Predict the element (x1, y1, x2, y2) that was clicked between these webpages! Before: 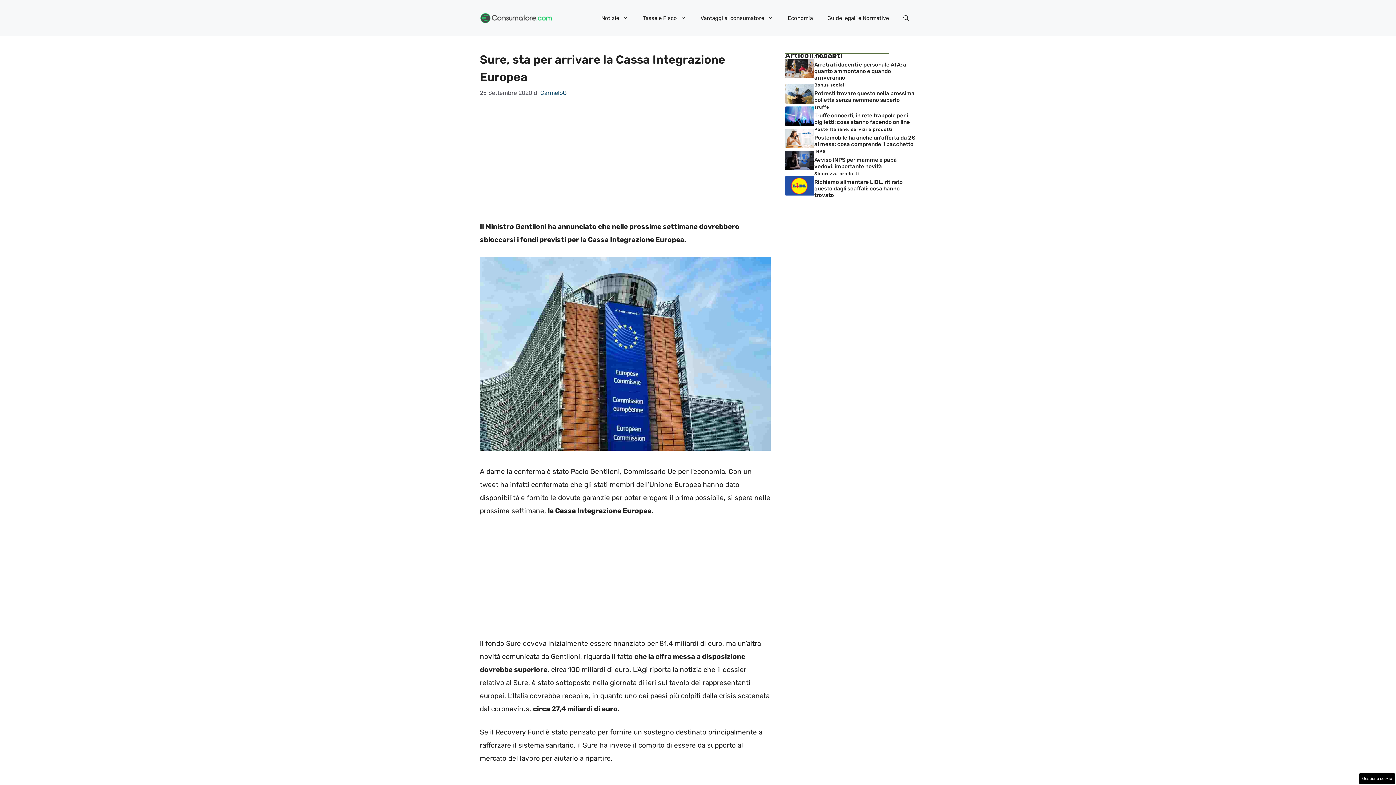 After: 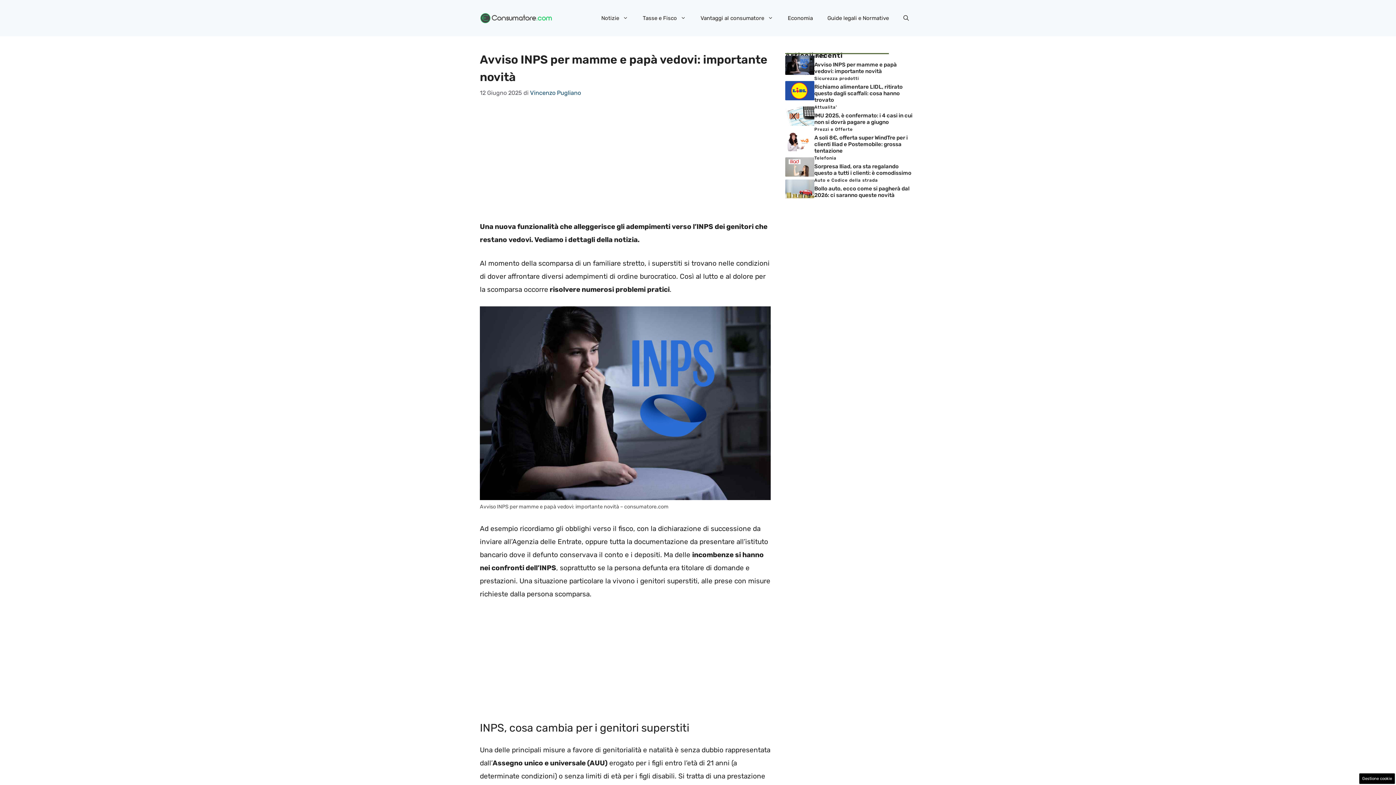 Action: bbox: (785, 155, 814, 164)